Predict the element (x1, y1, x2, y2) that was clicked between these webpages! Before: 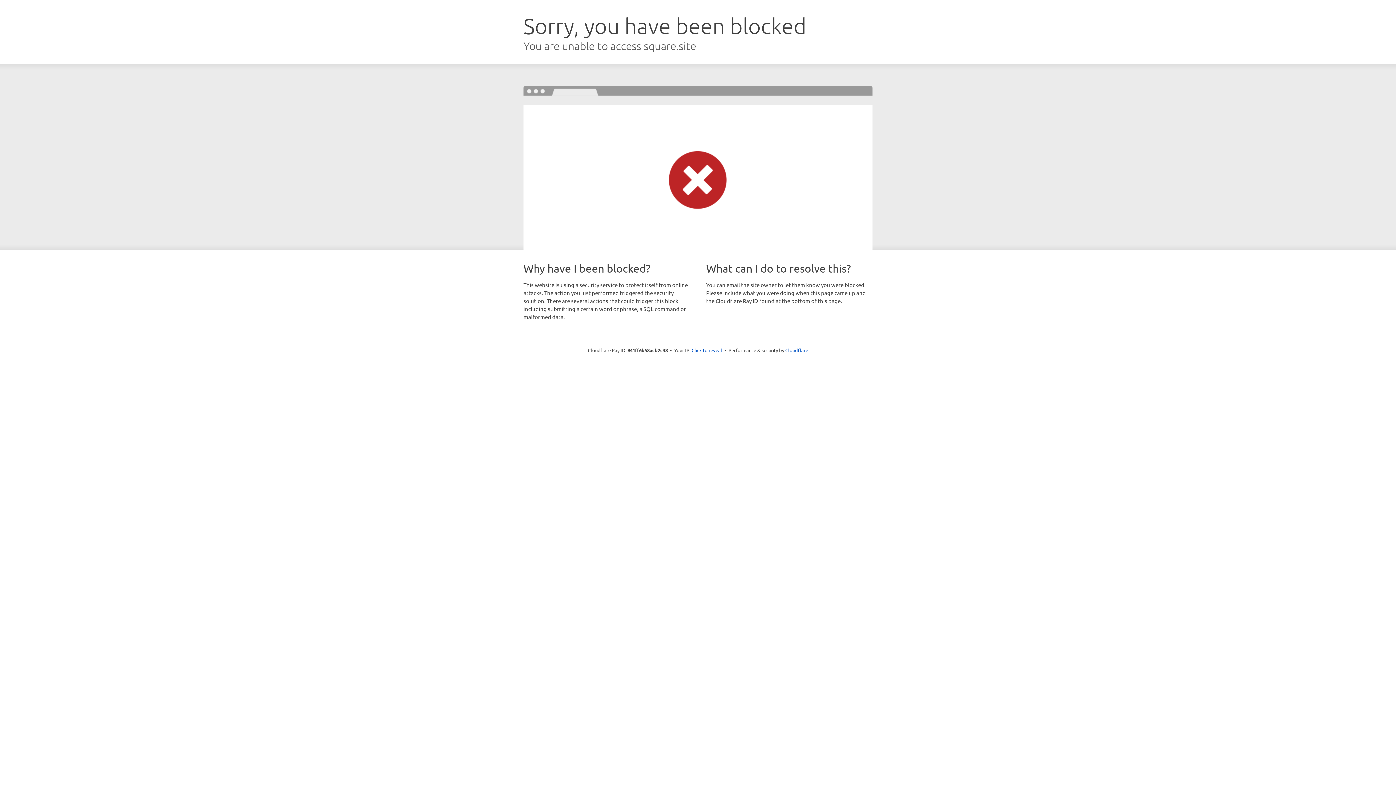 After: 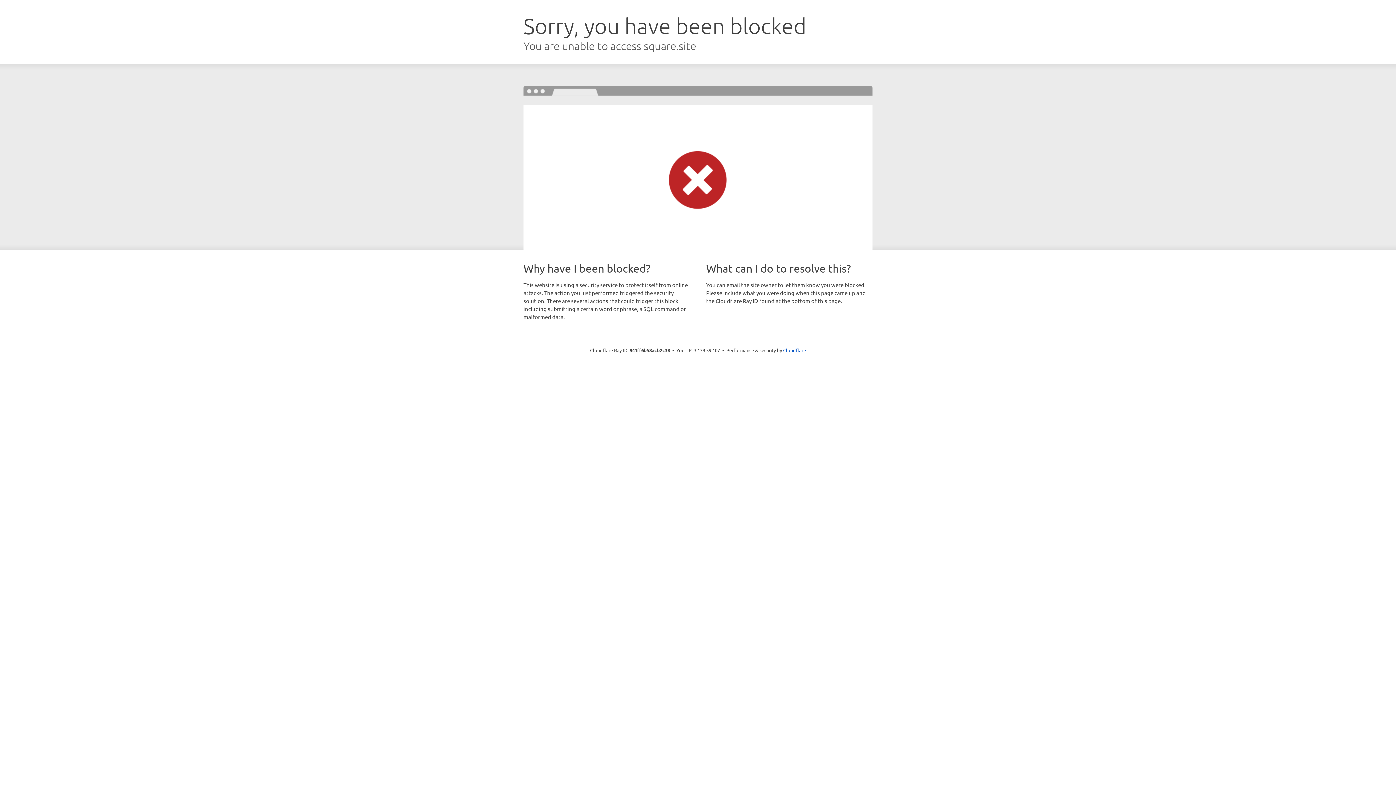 Action: bbox: (691, 346, 722, 353) label: Click to reveal